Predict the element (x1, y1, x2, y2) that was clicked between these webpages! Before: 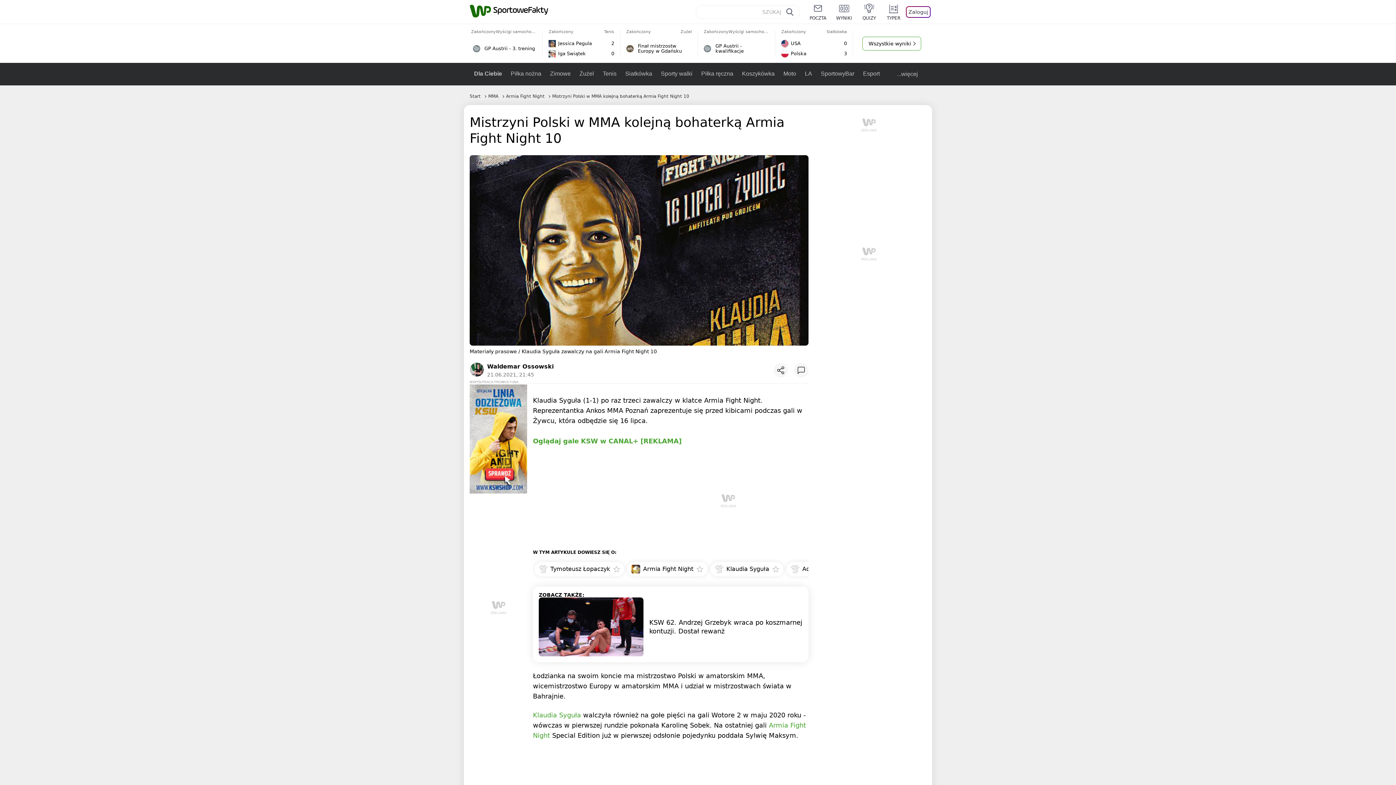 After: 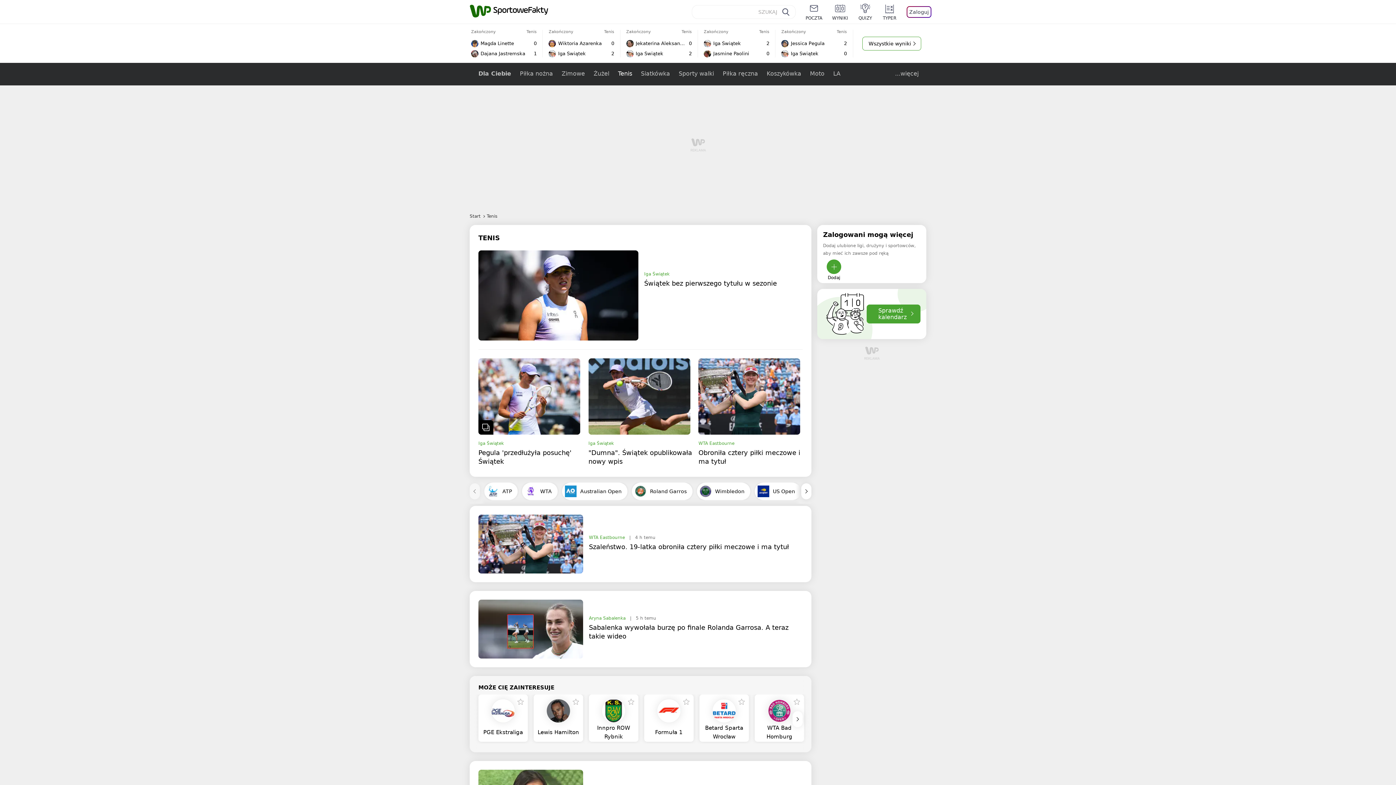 Action: label: Tenis bbox: (598, 62, 621, 85)